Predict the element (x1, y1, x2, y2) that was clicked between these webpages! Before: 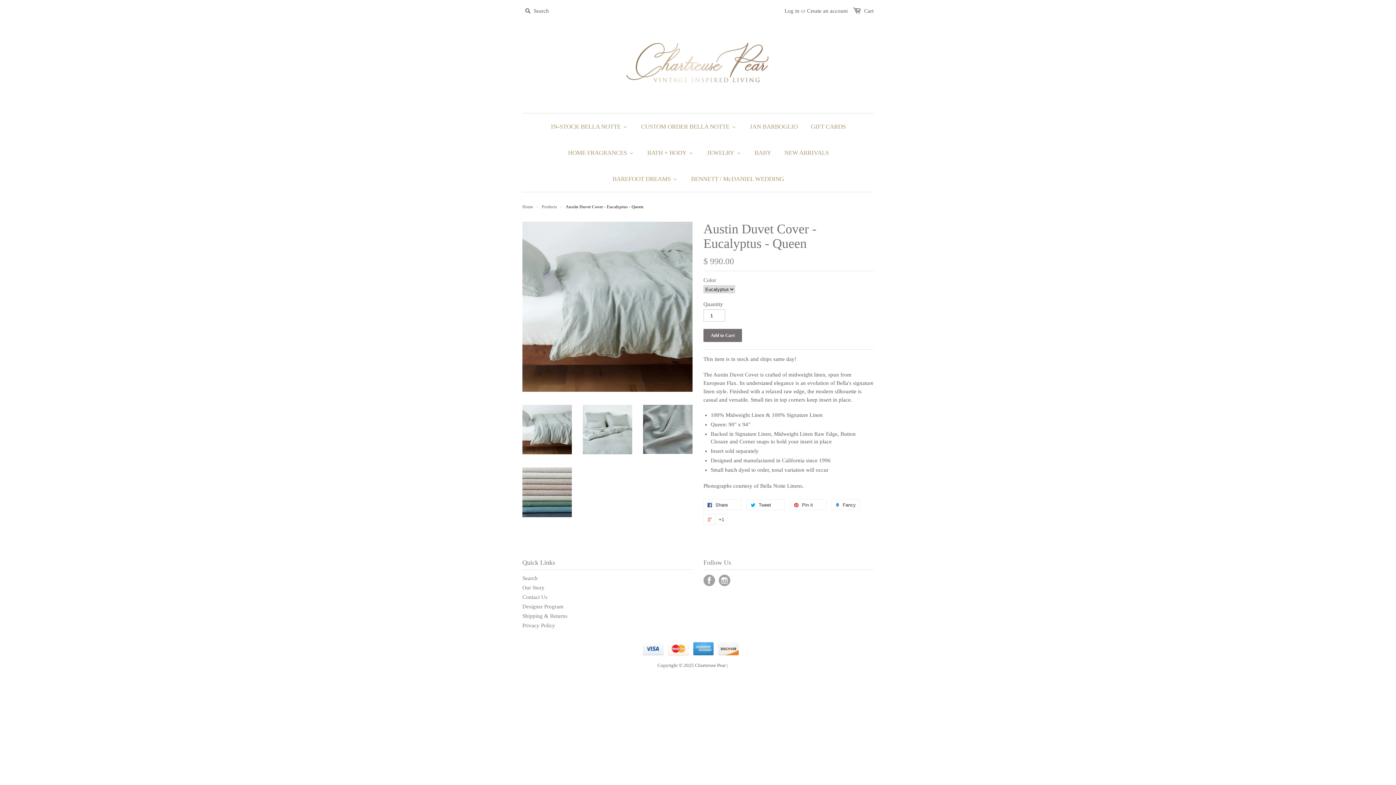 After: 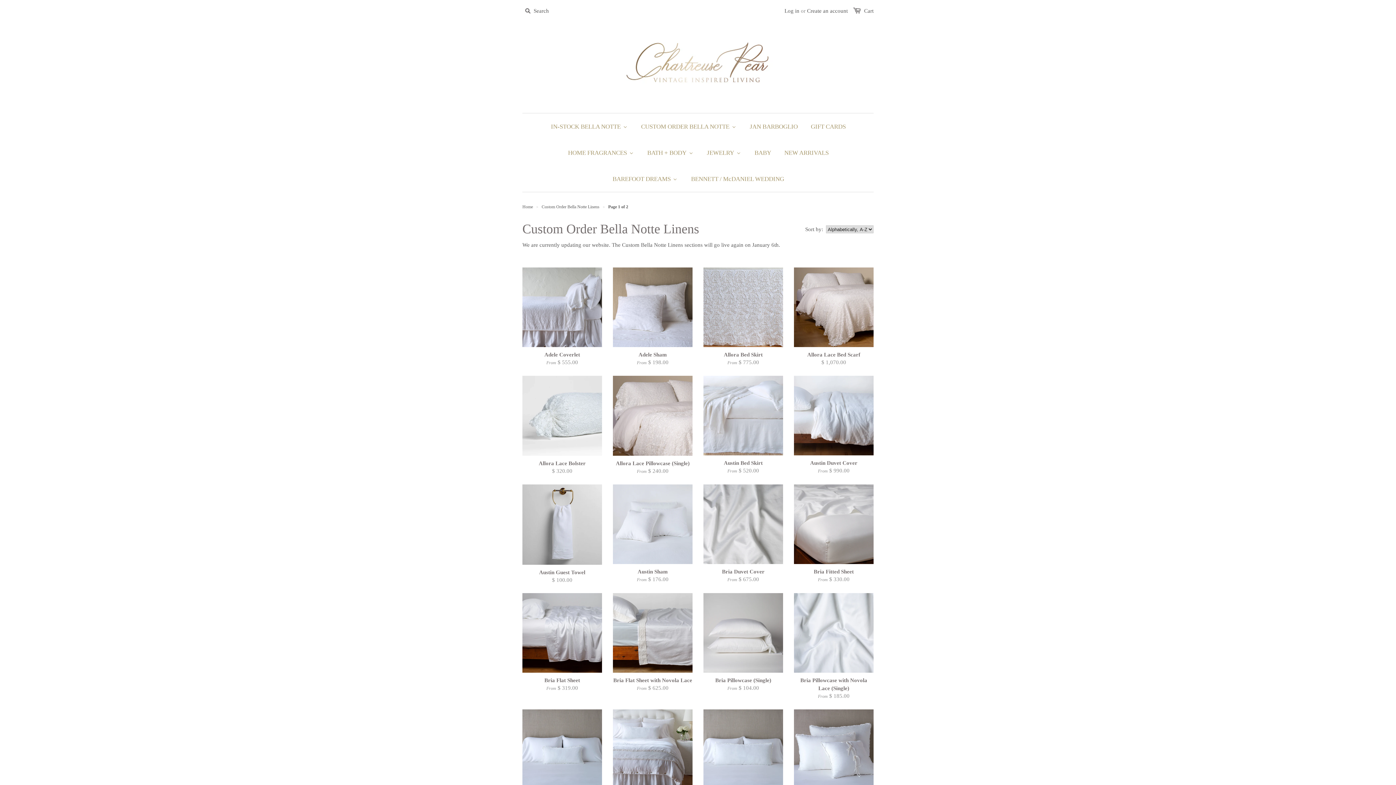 Action: bbox: (634, 113, 743, 139) label: CUSTOM ORDER BELLA NOTTE